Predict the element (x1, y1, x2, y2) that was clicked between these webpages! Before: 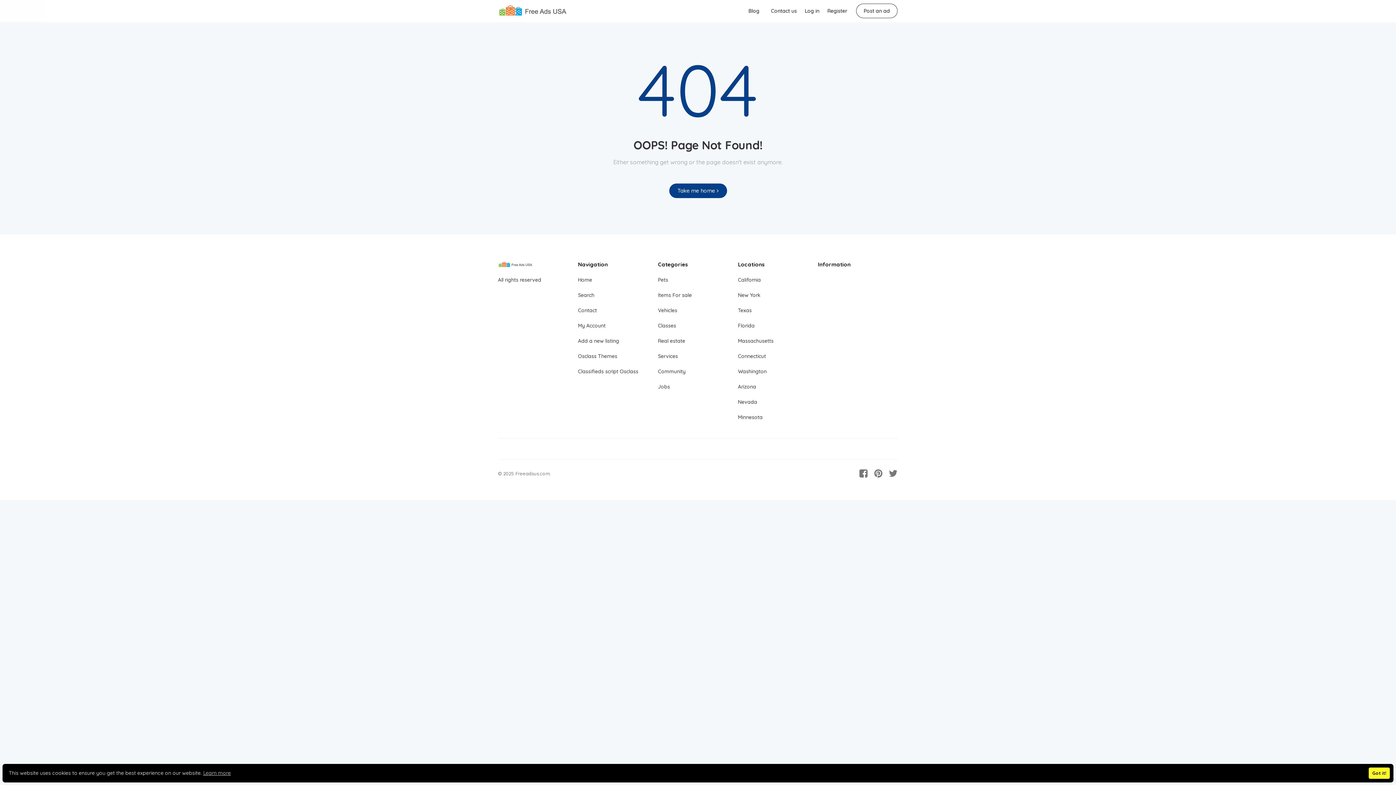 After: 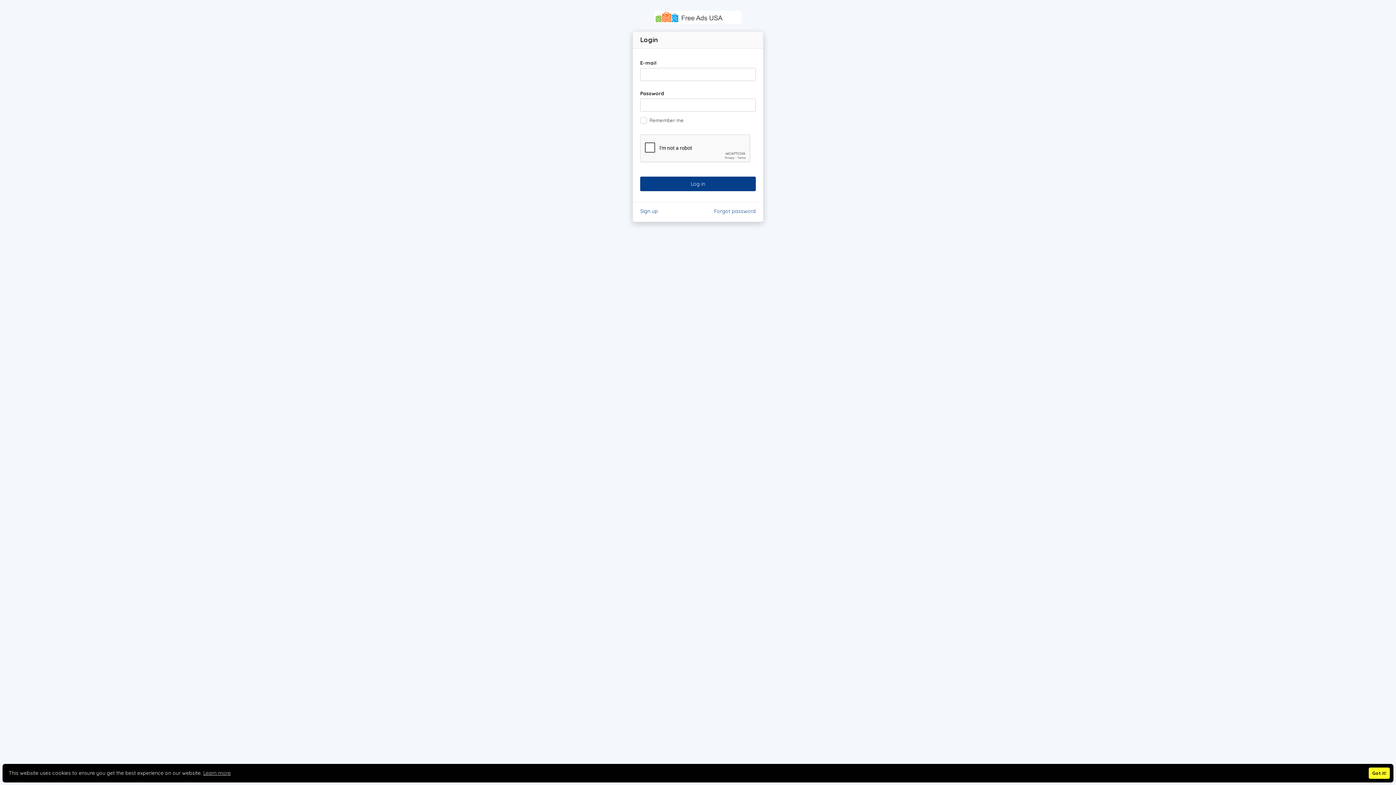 Action: label: Log in bbox: (803, 3, 821, 18)